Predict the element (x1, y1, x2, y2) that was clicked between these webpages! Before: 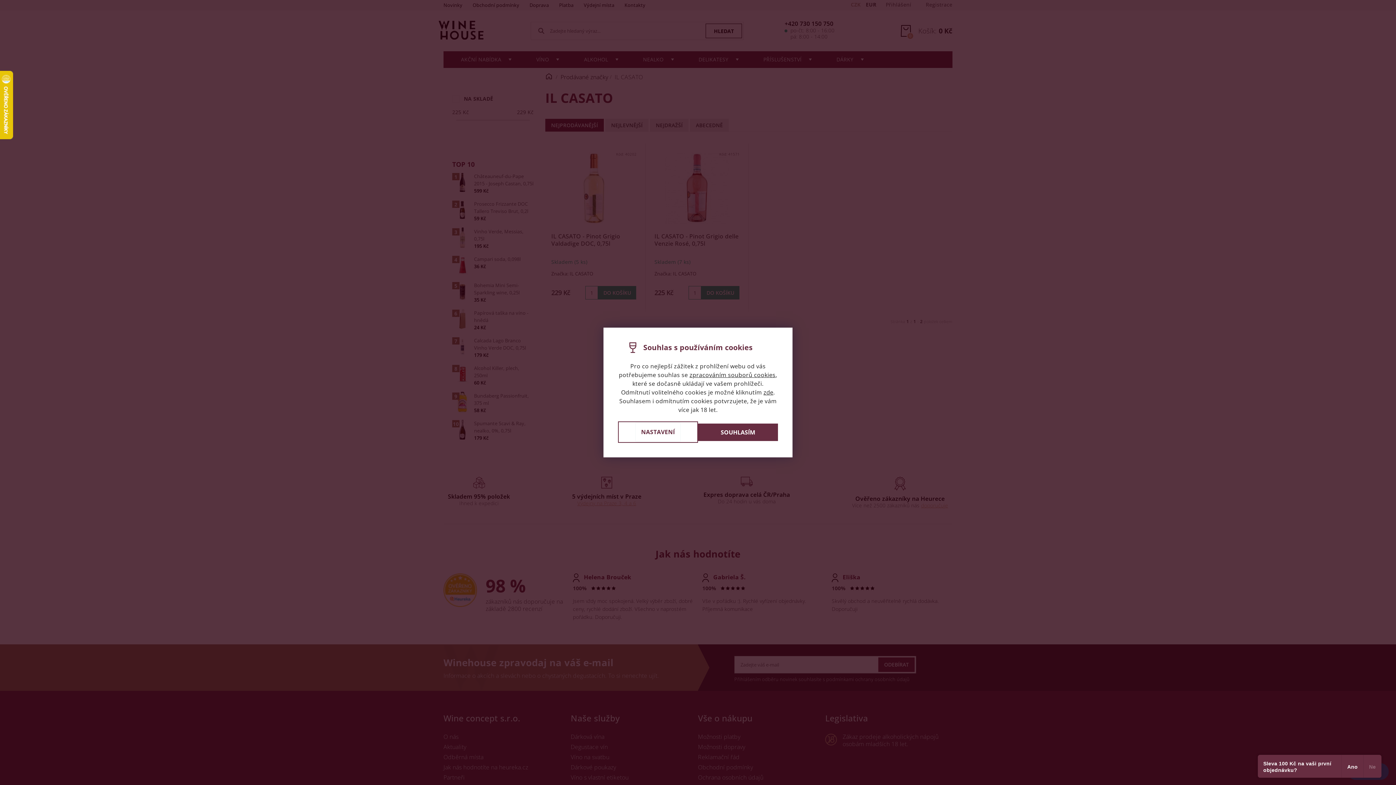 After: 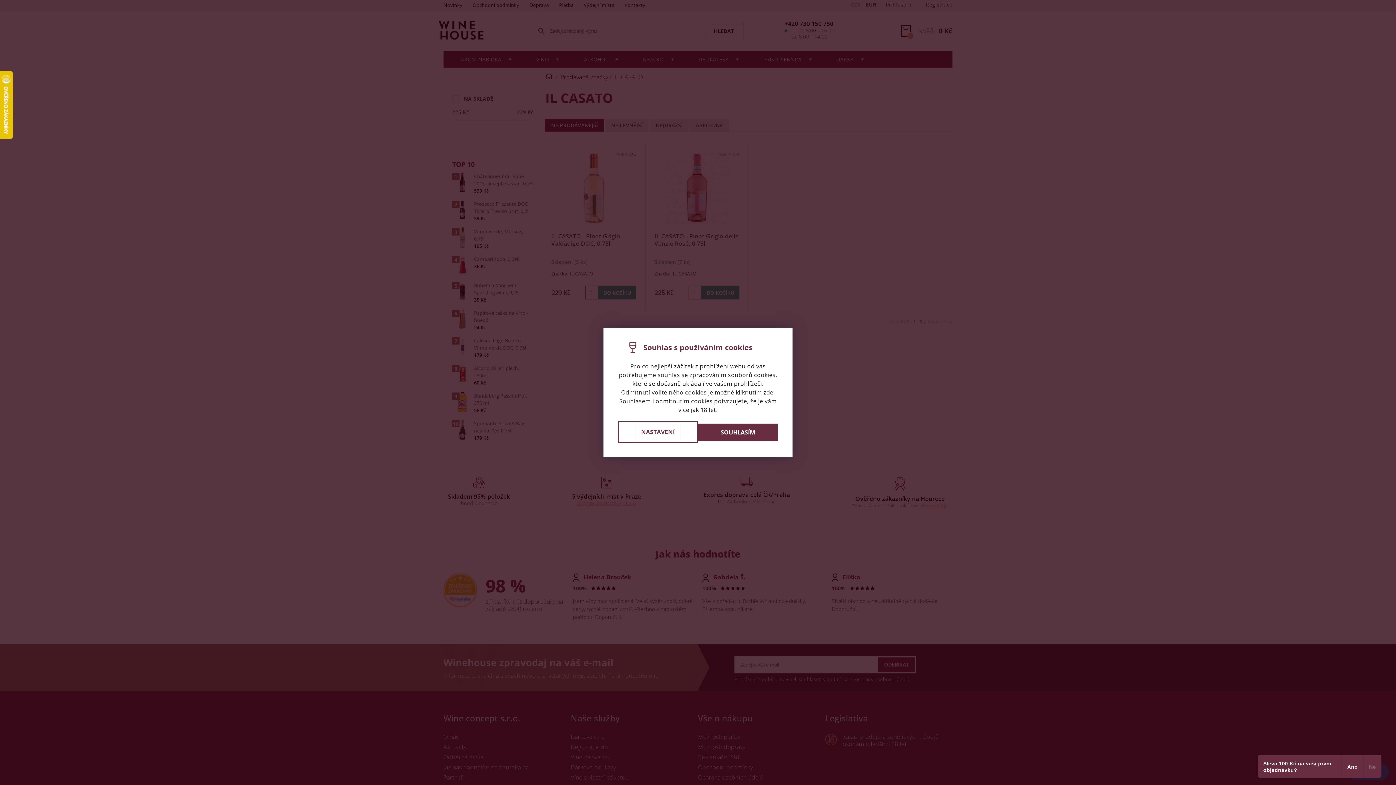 Action: bbox: (689, 371, 775, 379) label: zpracováním souborů cookies